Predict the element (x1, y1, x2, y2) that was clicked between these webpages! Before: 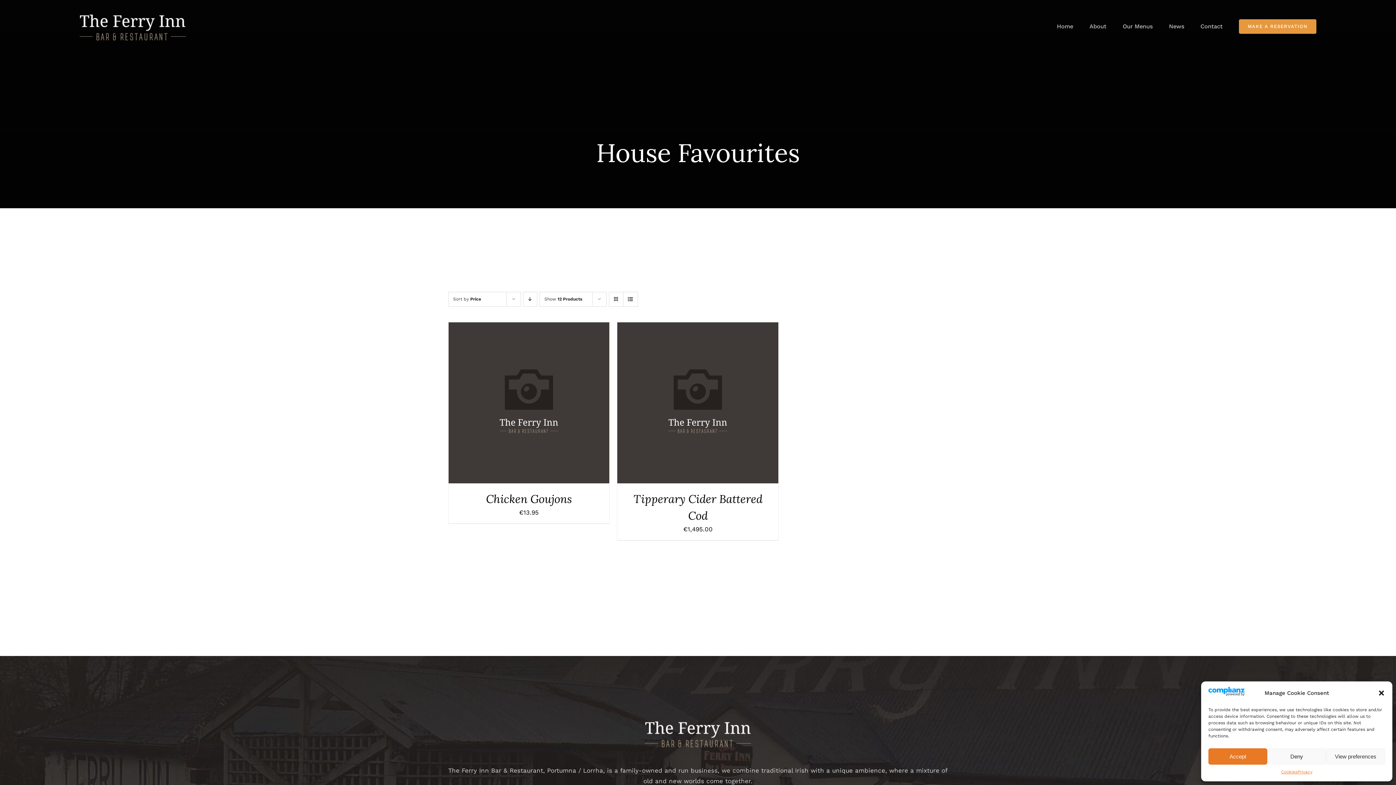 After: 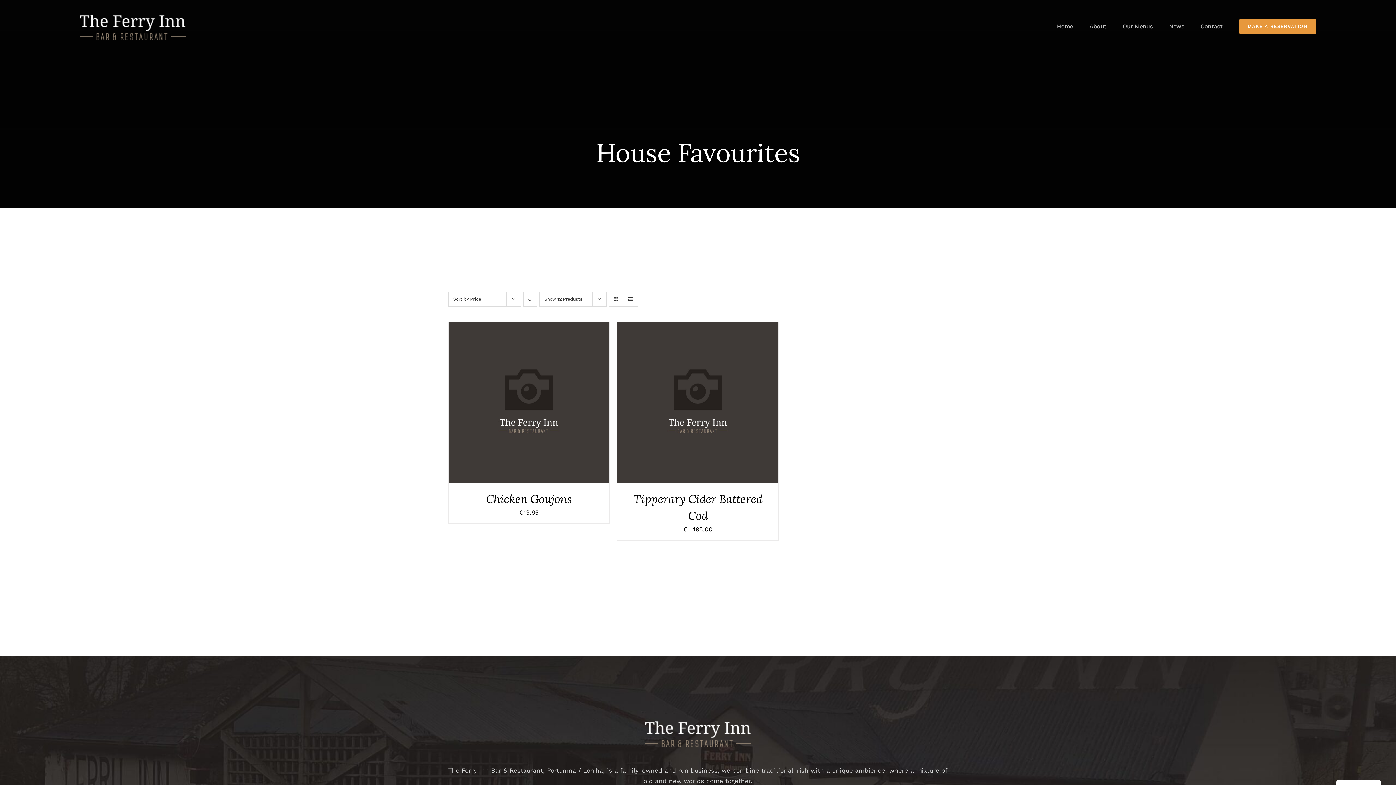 Action: label: Close dialogue bbox: (1378, 689, 1385, 697)